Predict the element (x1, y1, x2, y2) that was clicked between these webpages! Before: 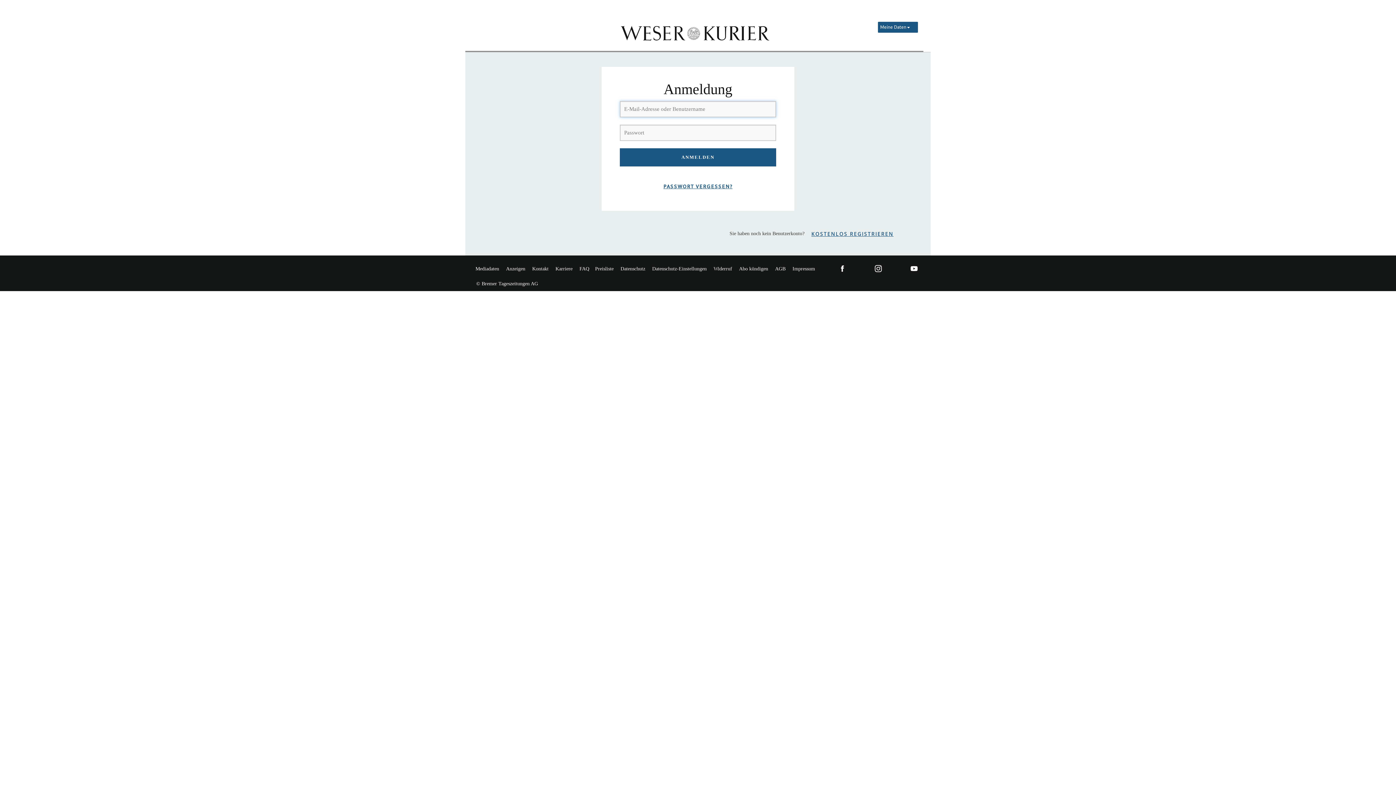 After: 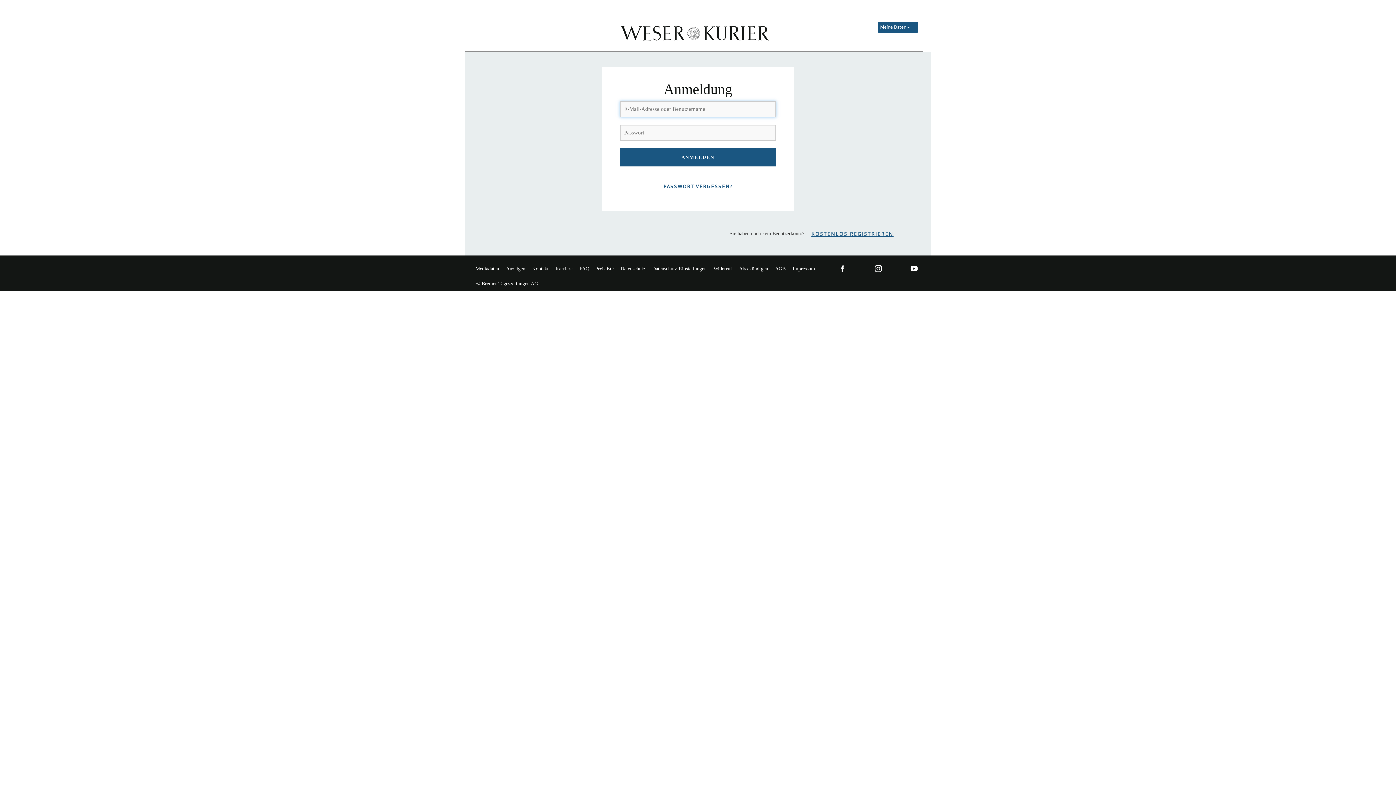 Action: label: Abo kündigen bbox: (736, 264, 771, 273)